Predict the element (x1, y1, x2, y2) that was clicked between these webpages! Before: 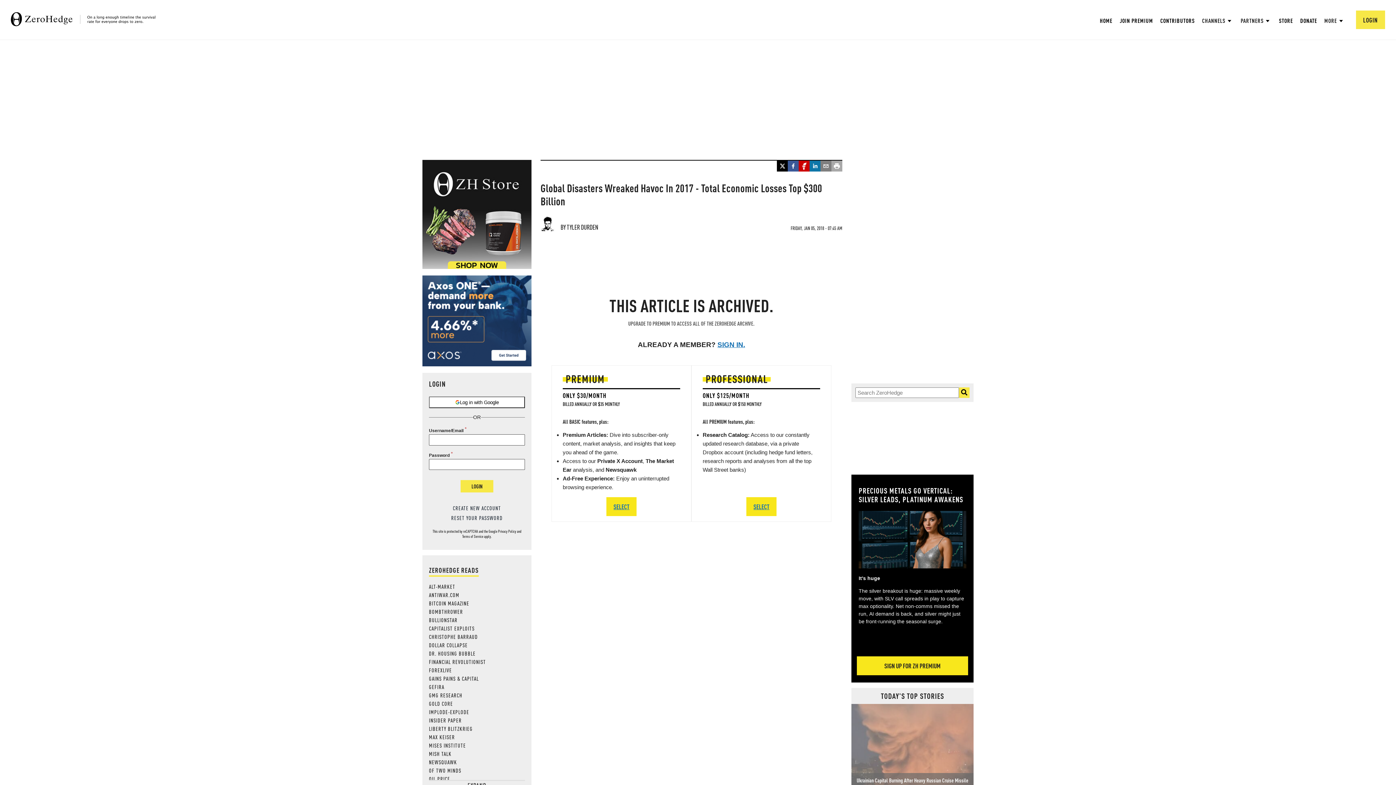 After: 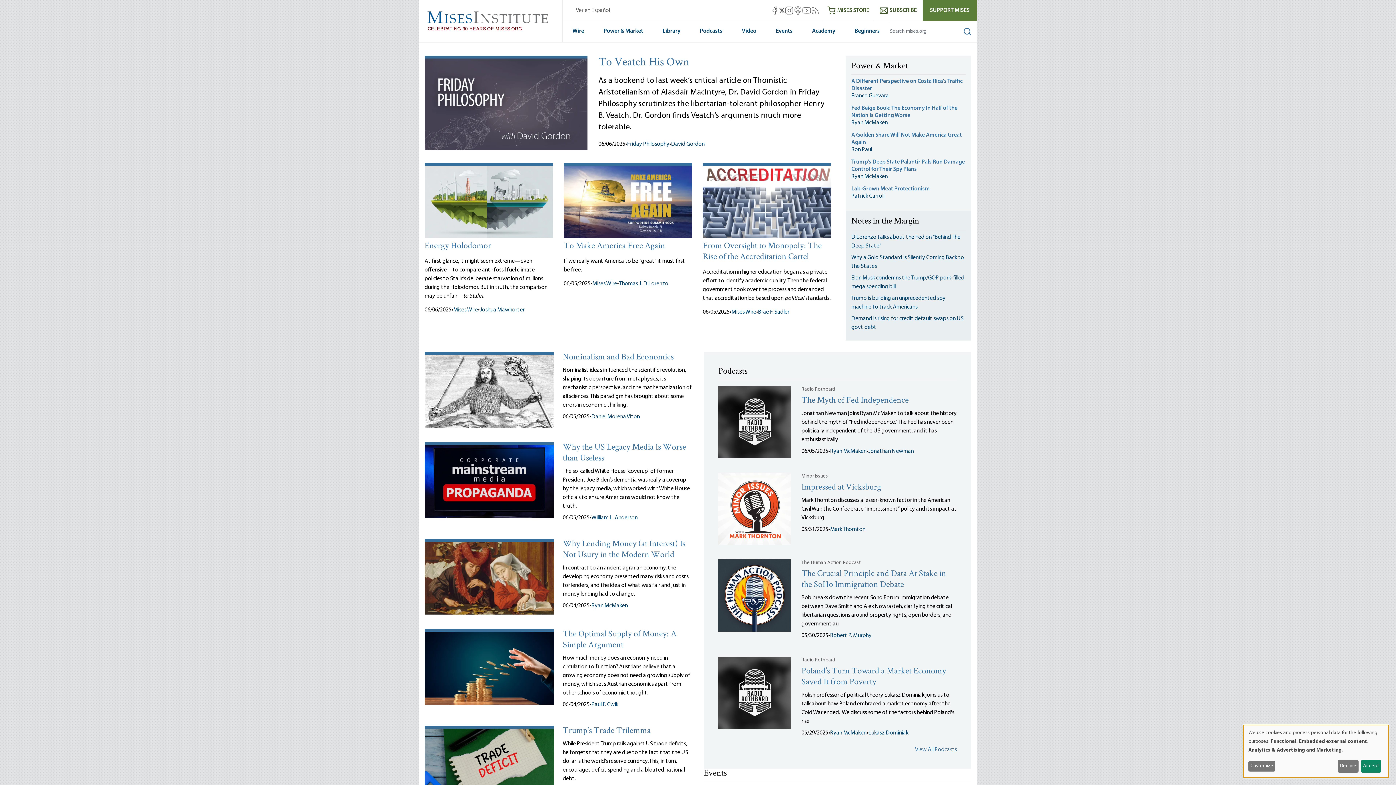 Action: bbox: (429, 742, 466, 749) label: MISES INSTITUTE